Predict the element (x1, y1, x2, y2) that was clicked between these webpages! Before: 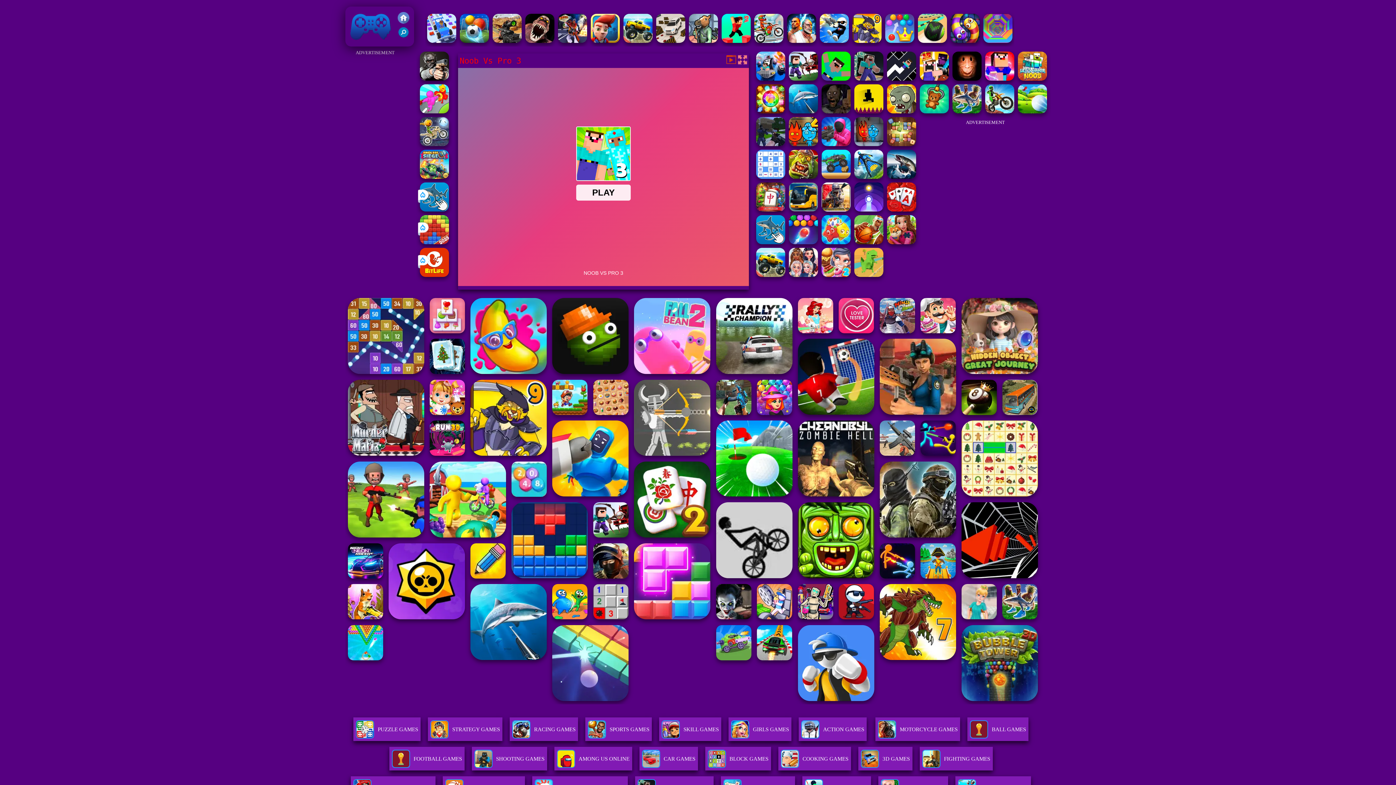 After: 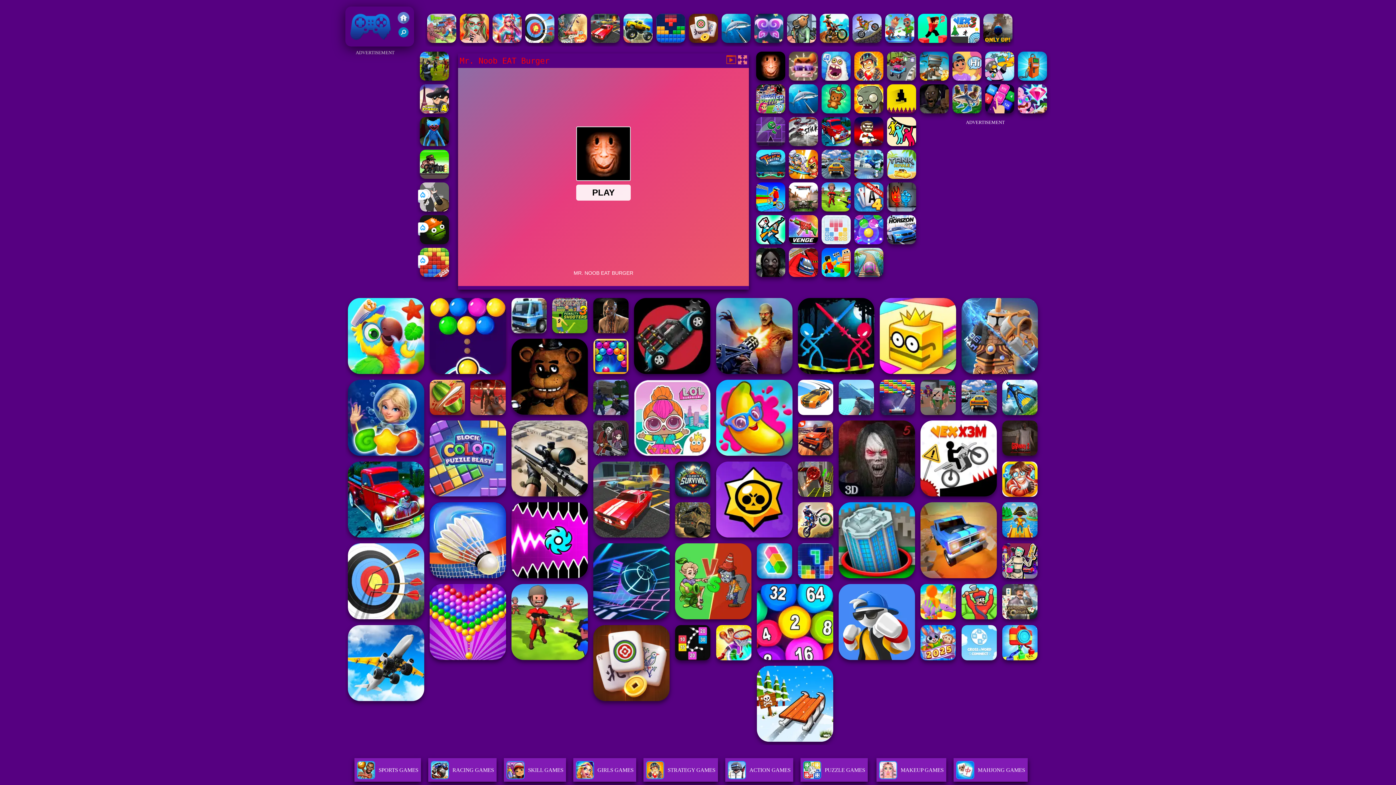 Action: bbox: (952, 75, 981, 81)